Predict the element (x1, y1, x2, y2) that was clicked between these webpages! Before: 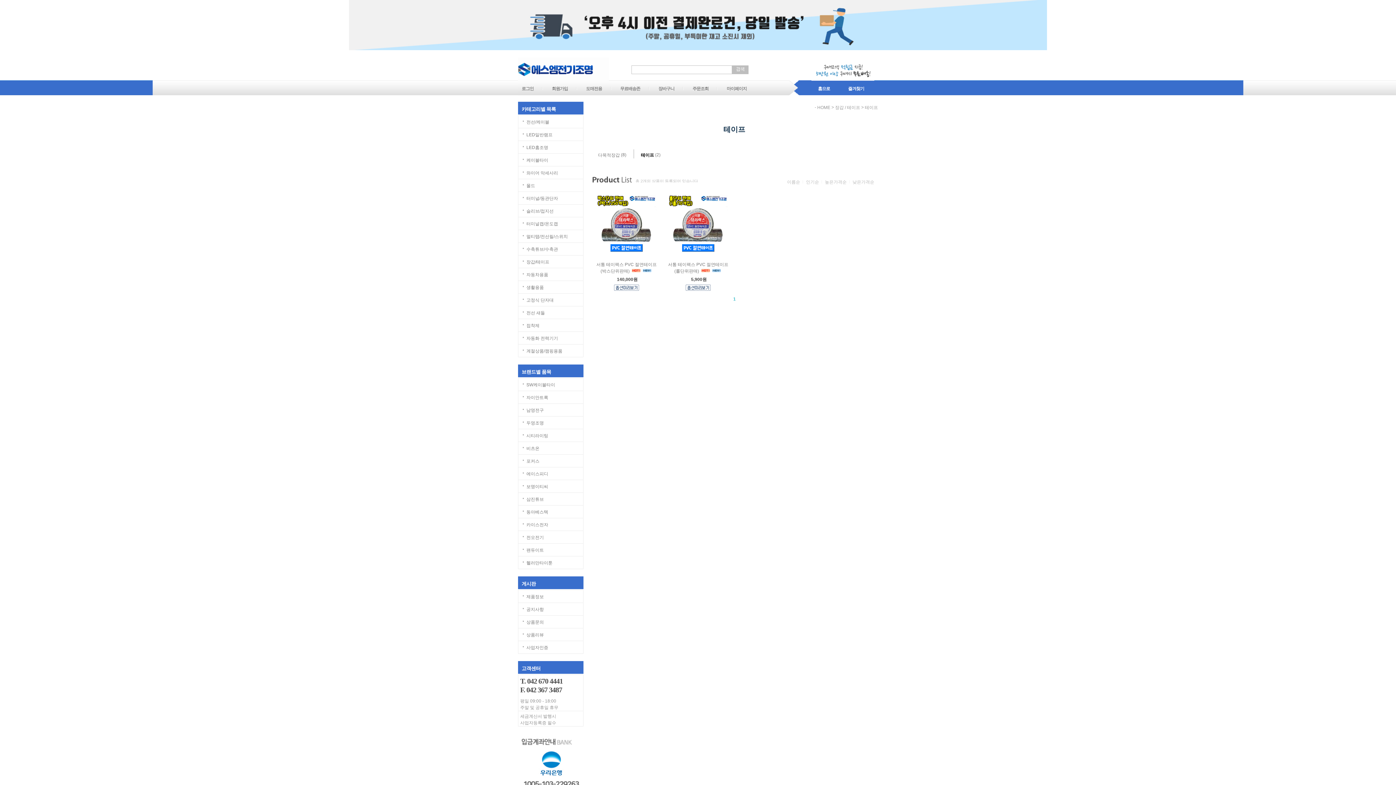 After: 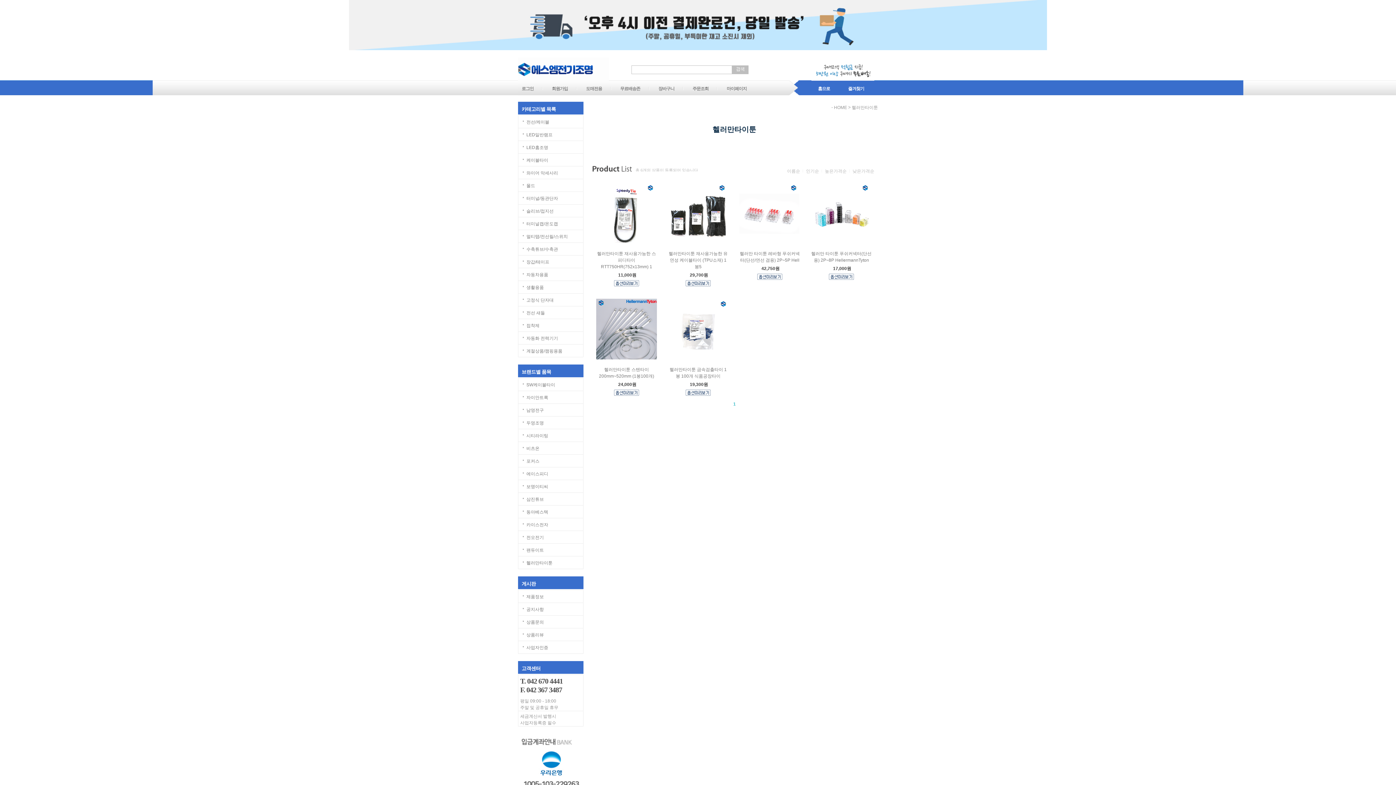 Action: bbox: (519, 557, 582, 568) label: 헬러만타이툰